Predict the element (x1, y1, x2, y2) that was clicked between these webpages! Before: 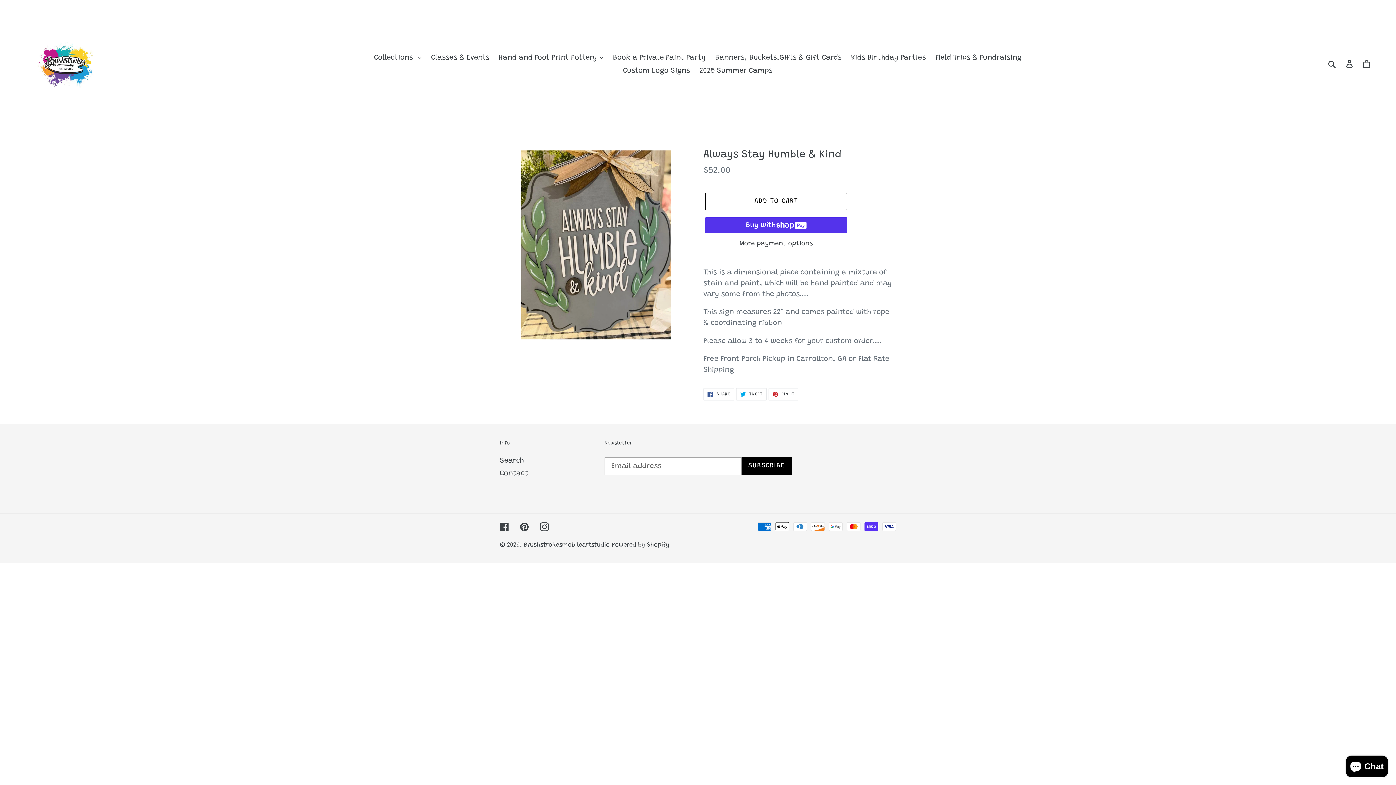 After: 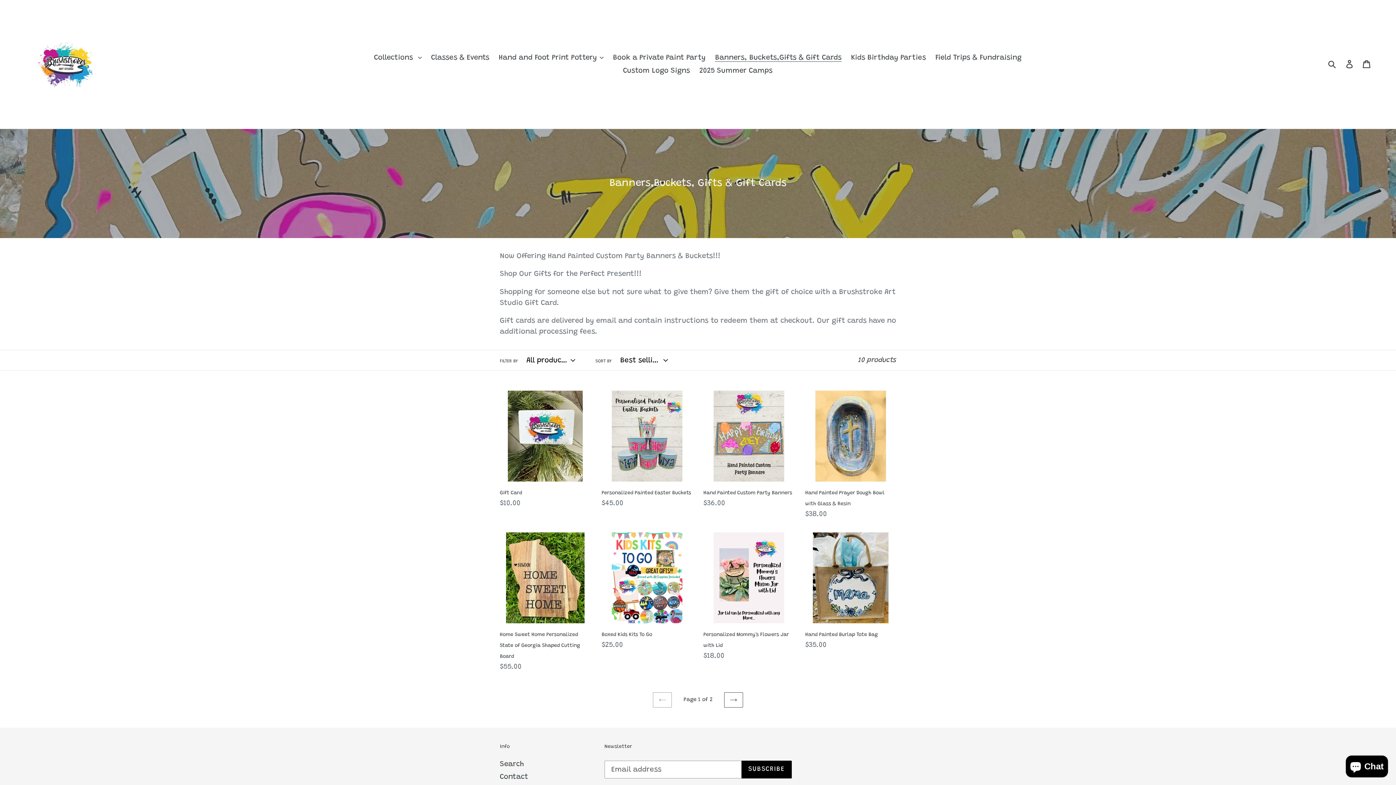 Action: bbox: (711, 51, 845, 64) label: Banners, Buckets,Gifts & Gift Cards